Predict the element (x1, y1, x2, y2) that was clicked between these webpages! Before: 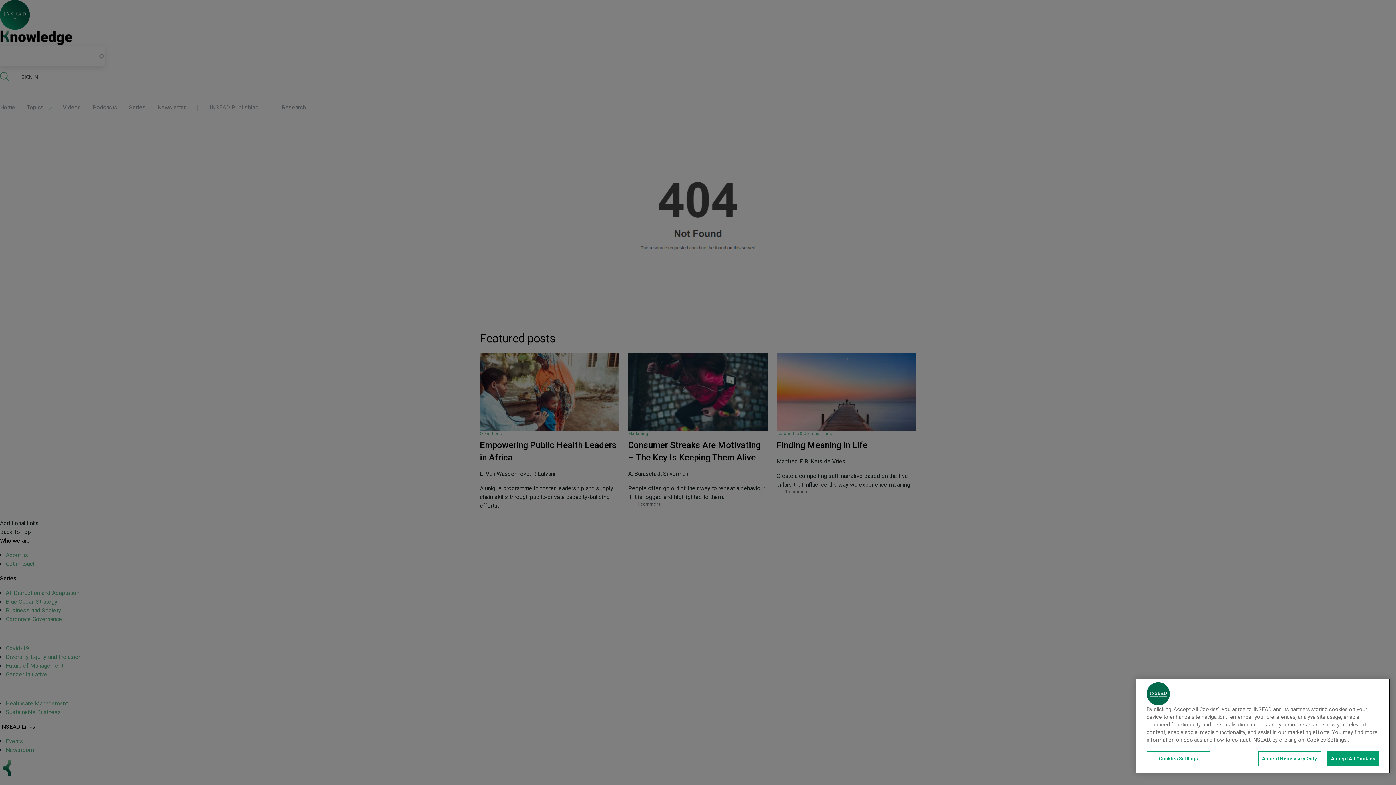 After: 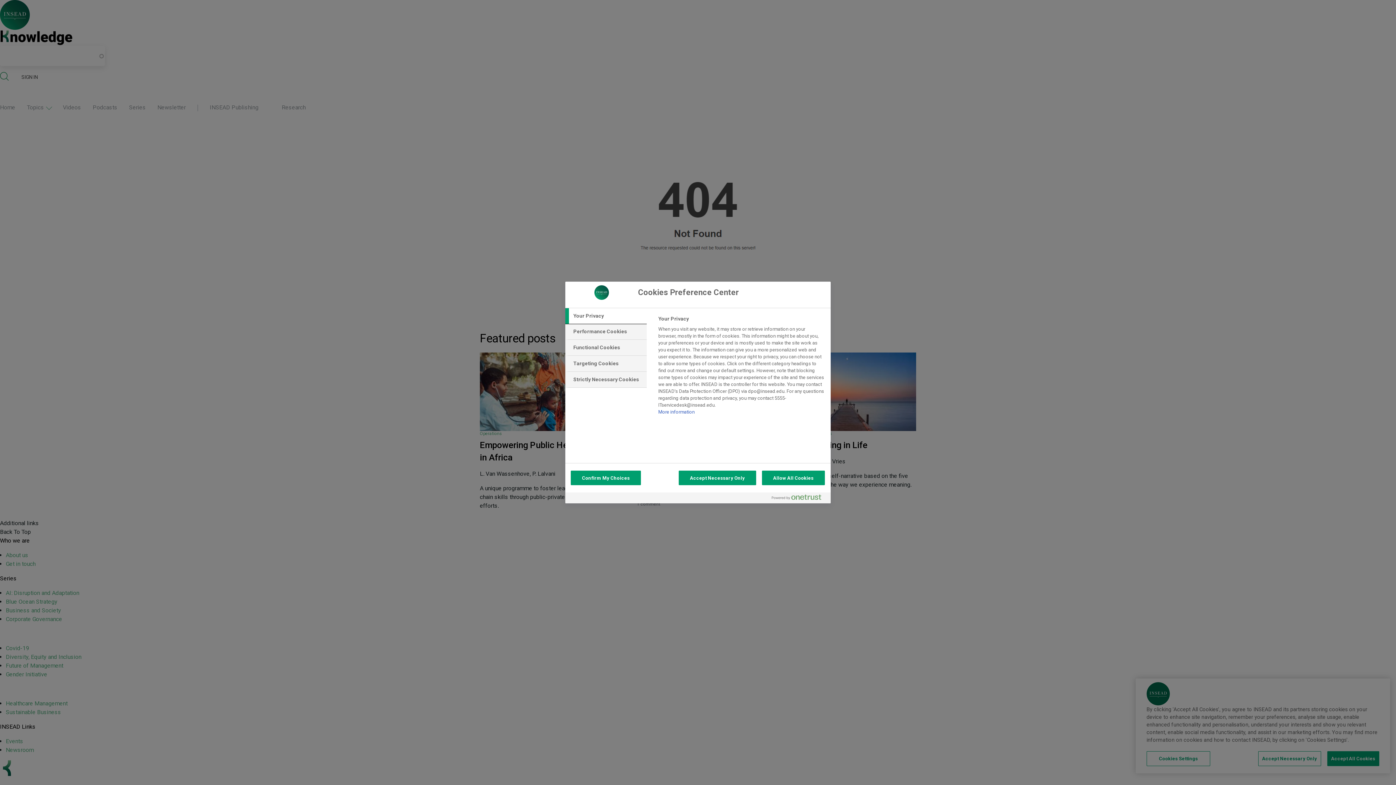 Action: label: Cookies Settings bbox: (1146, 751, 1210, 766)